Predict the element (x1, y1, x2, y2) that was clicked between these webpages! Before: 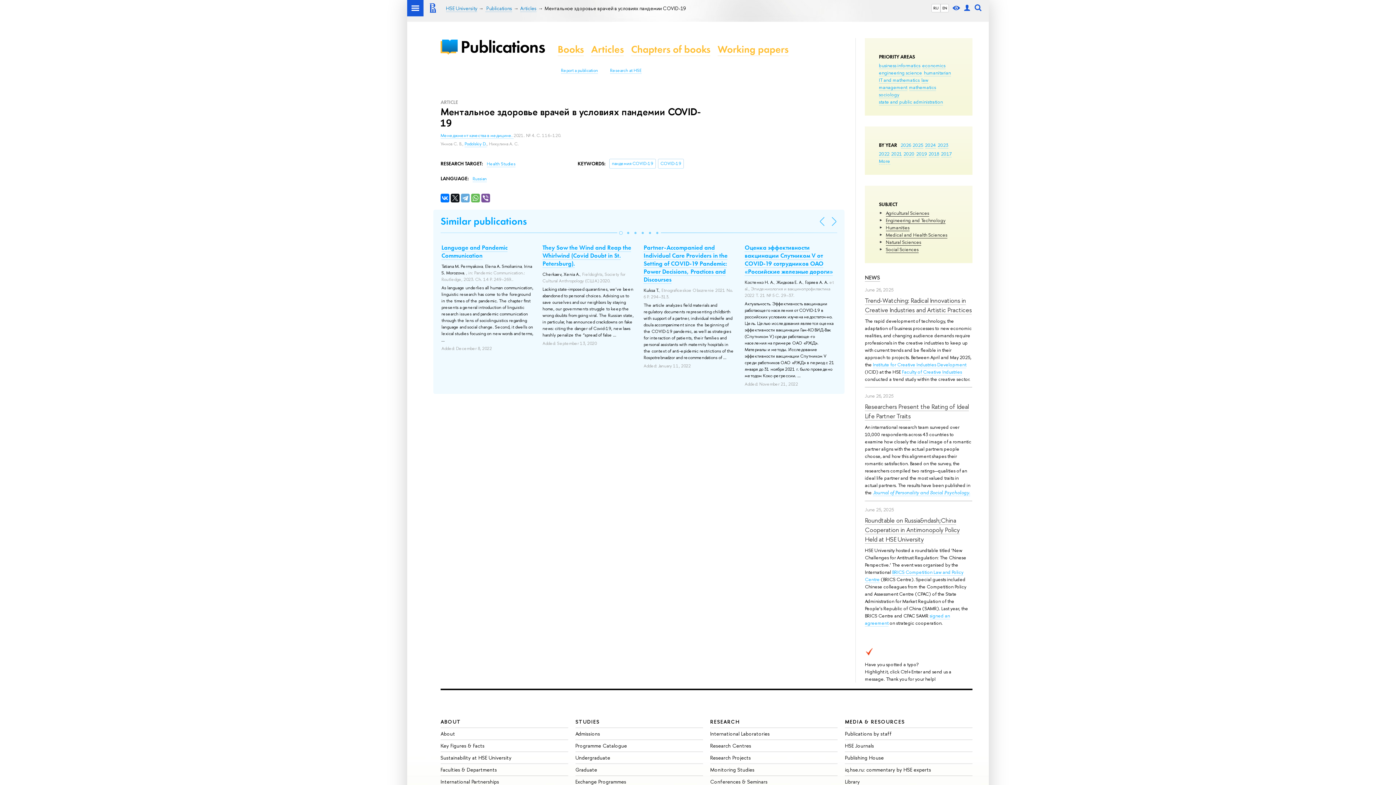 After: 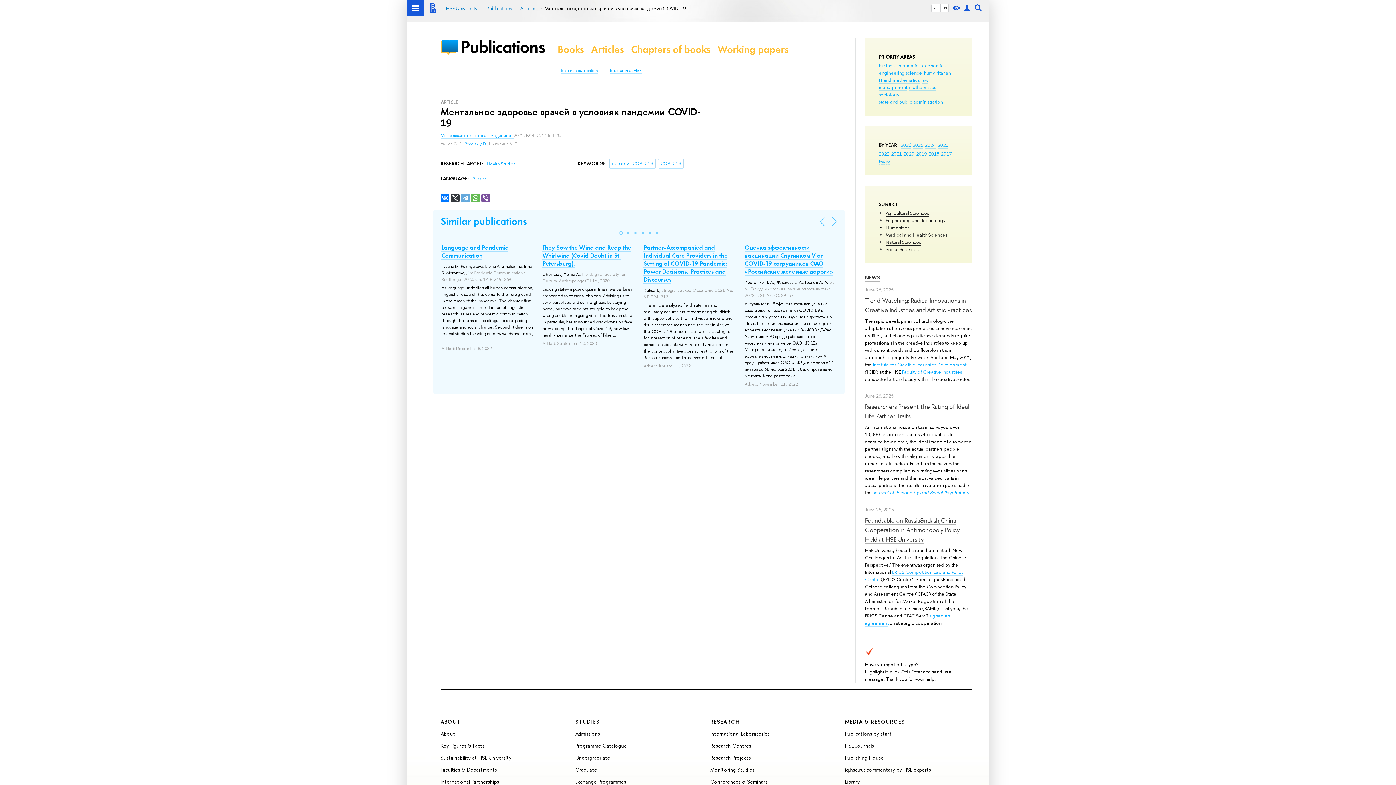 Action: bbox: (450, 193, 459, 202)